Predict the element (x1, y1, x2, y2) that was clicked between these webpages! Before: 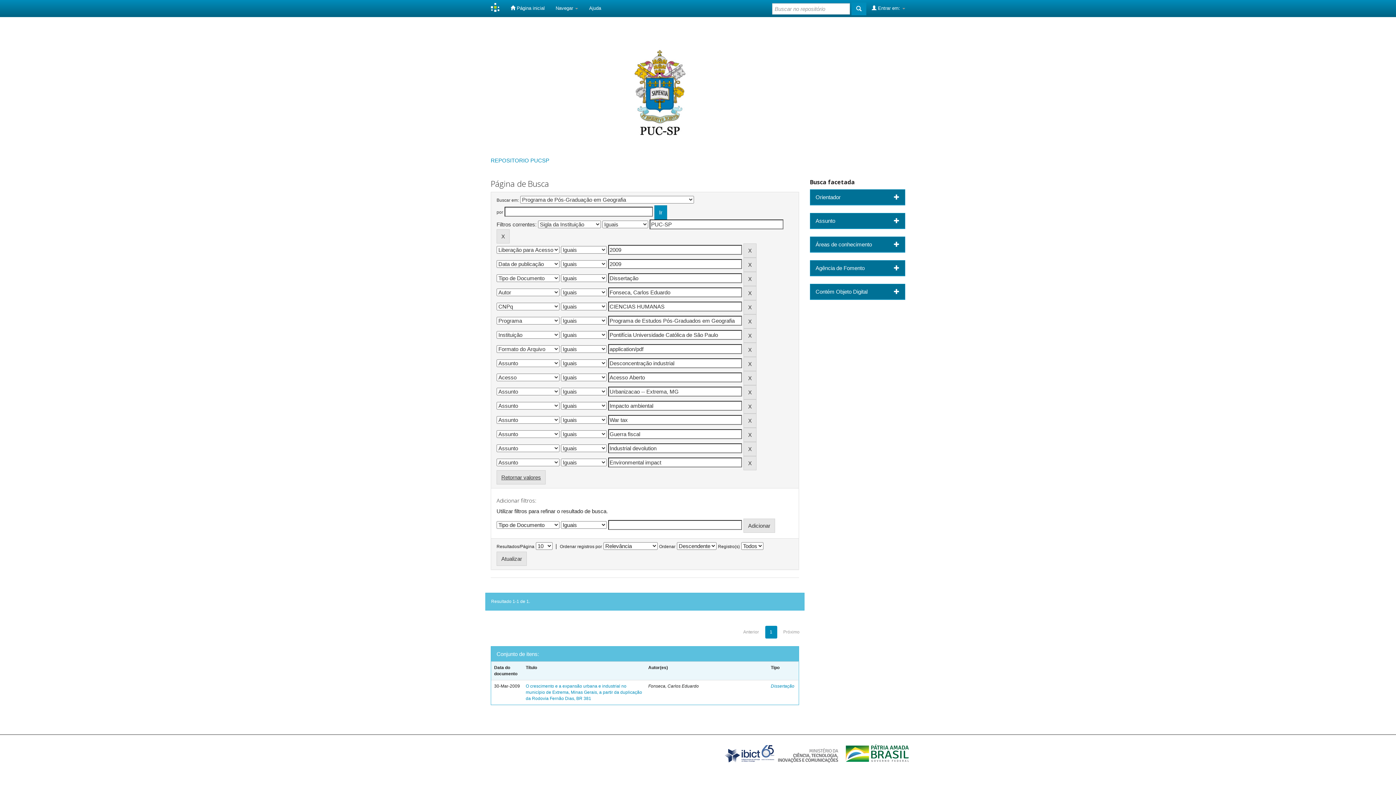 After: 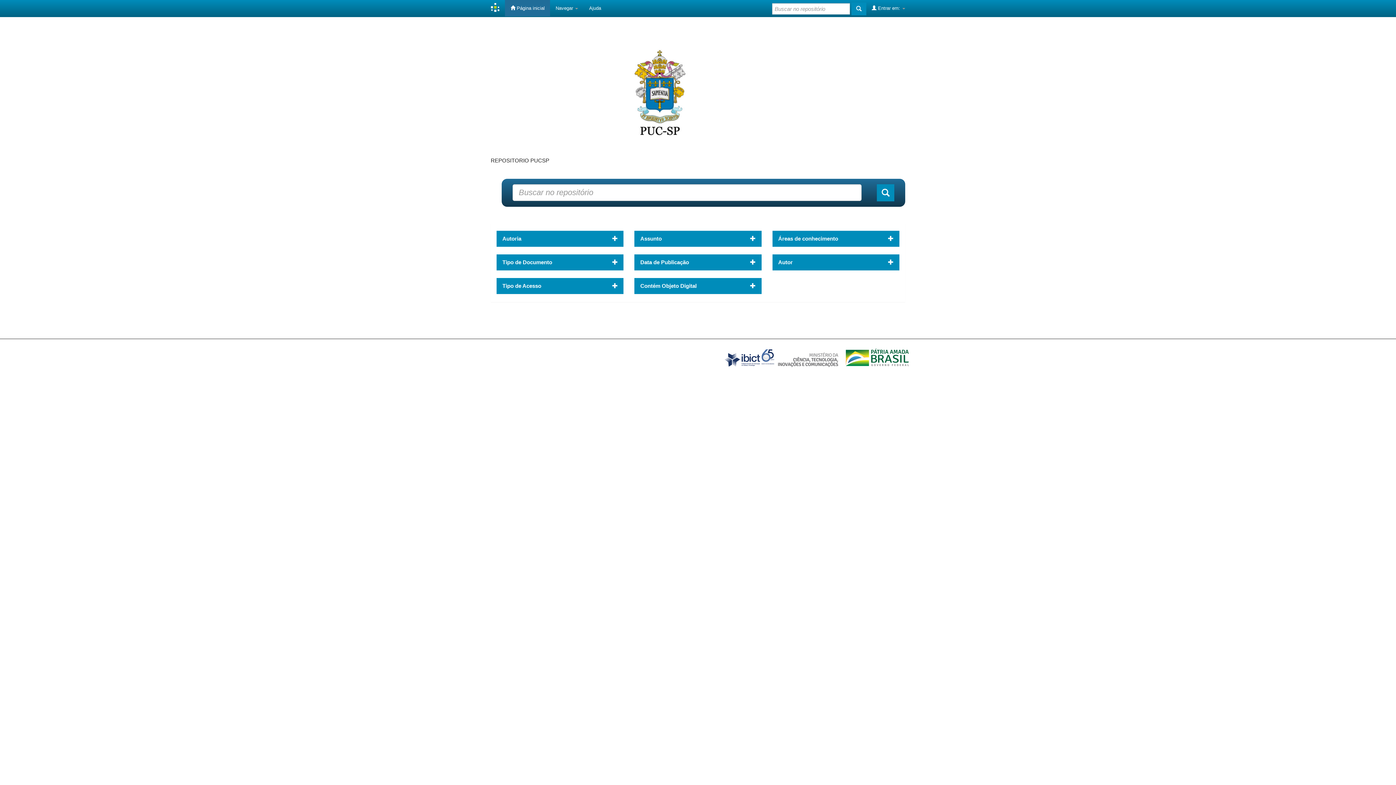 Action: bbox: (490, 157, 549, 163) label: REPOSITORIO PUCSP